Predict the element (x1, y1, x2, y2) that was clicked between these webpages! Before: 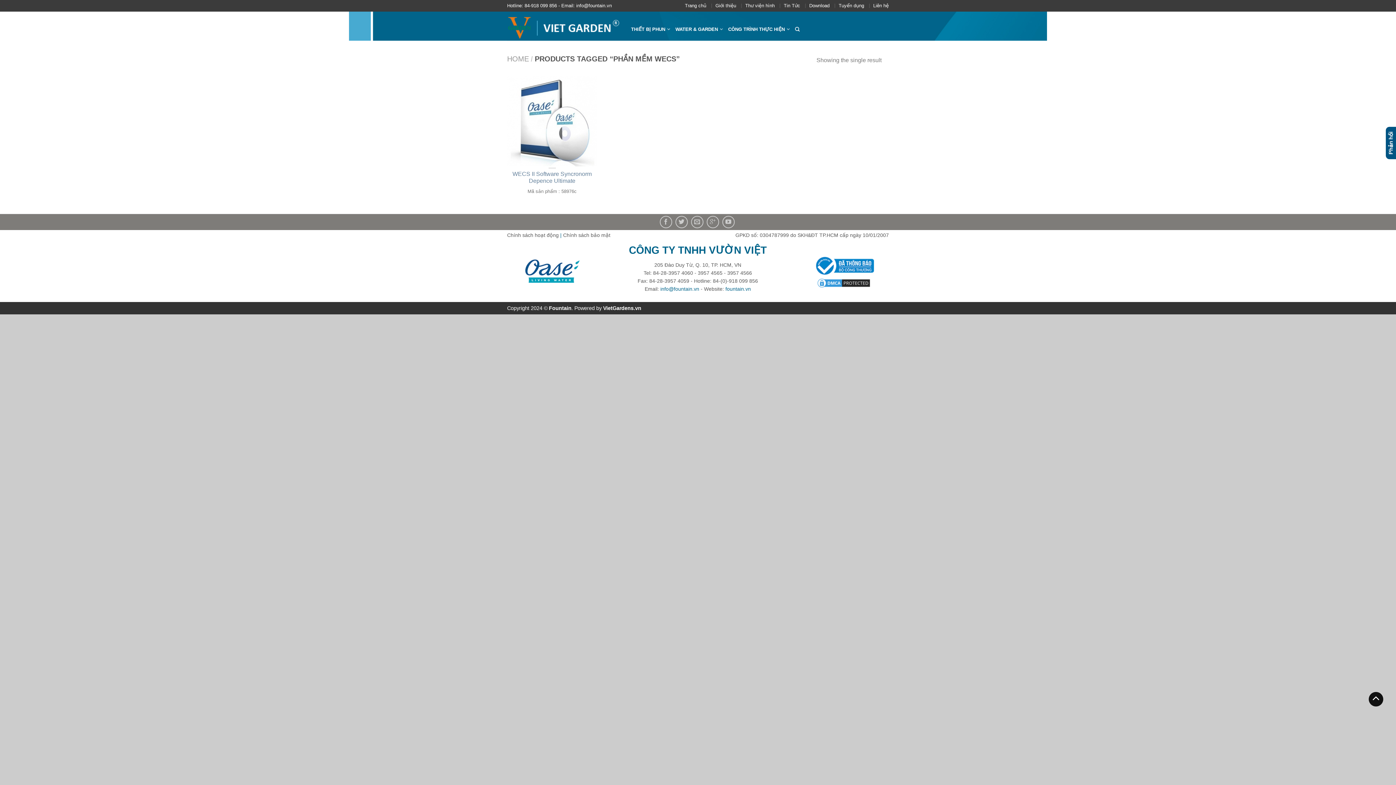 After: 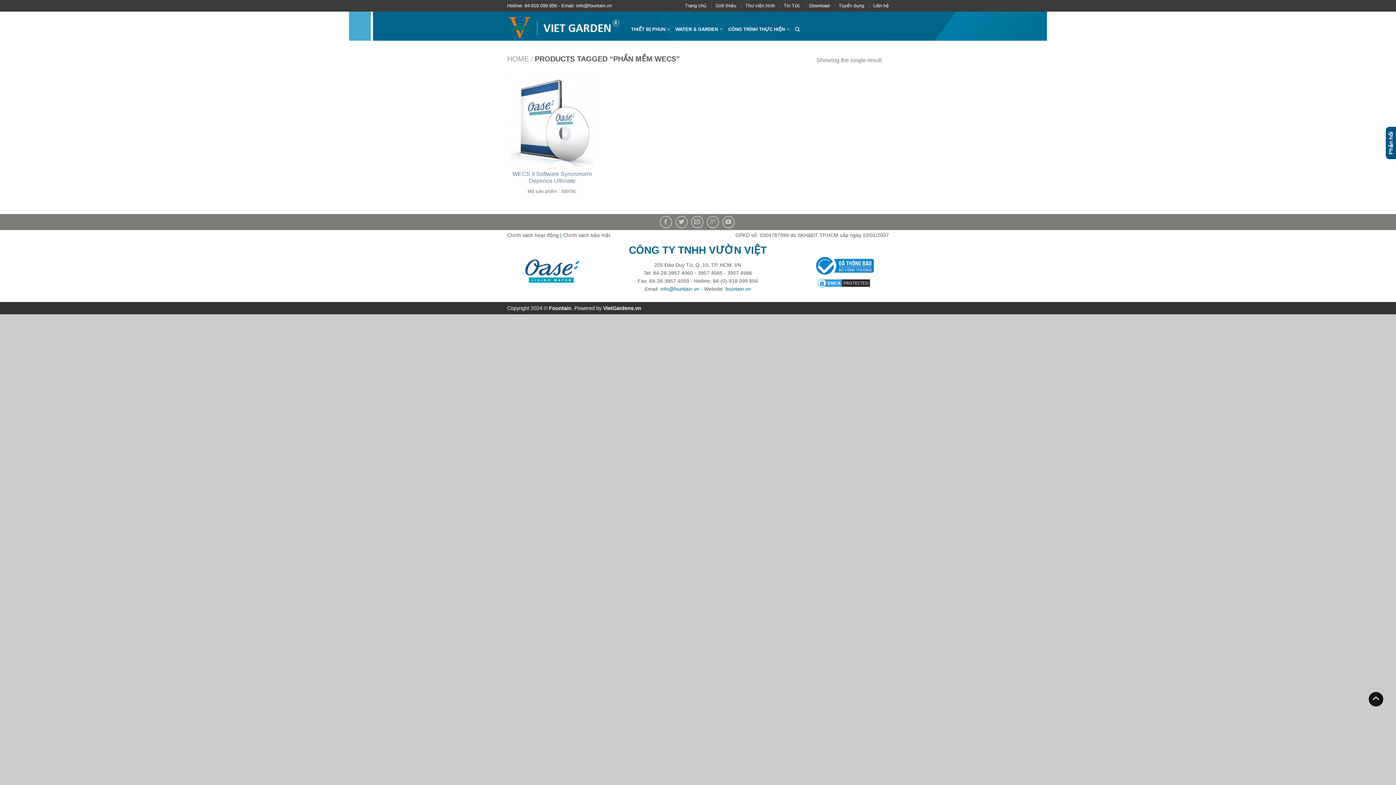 Action: label: fountain.vn bbox: (725, 286, 751, 291)